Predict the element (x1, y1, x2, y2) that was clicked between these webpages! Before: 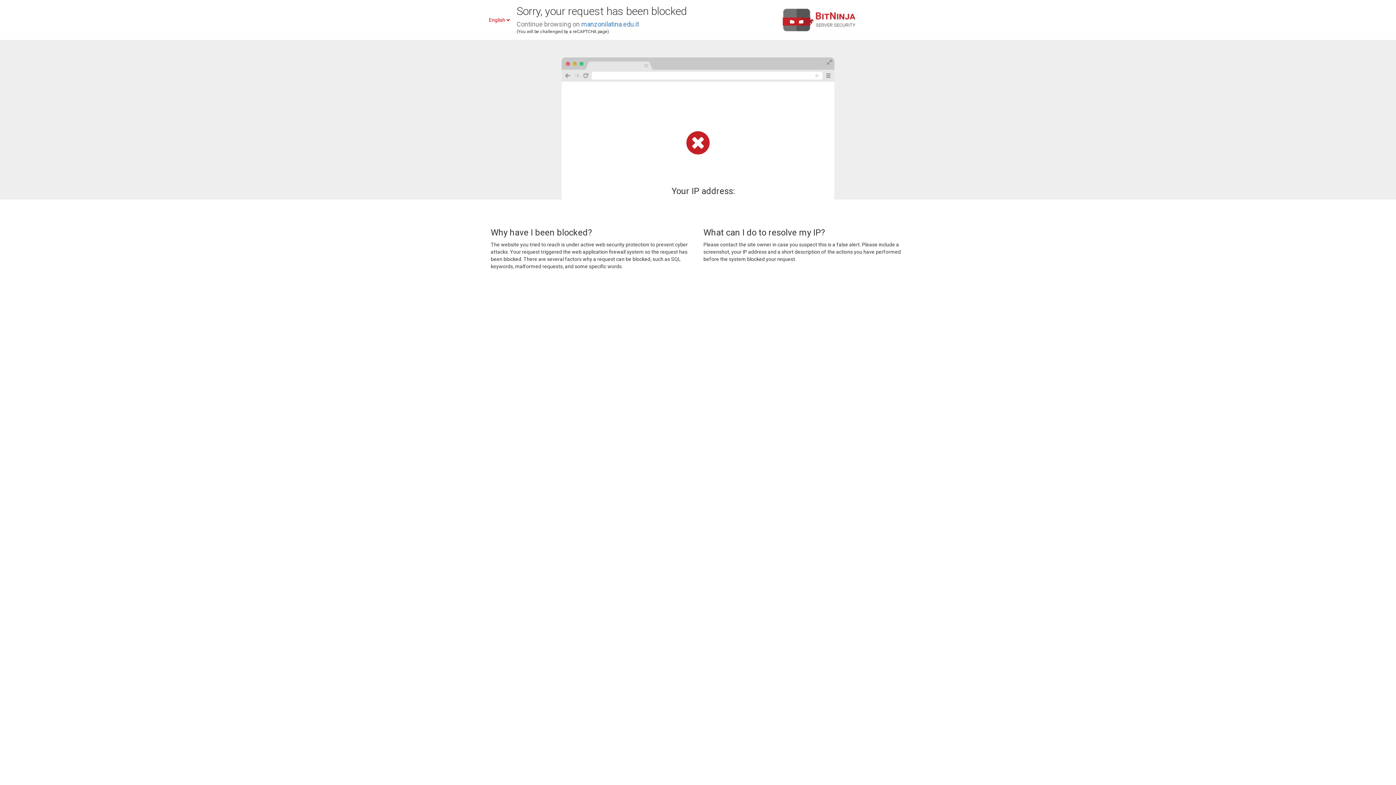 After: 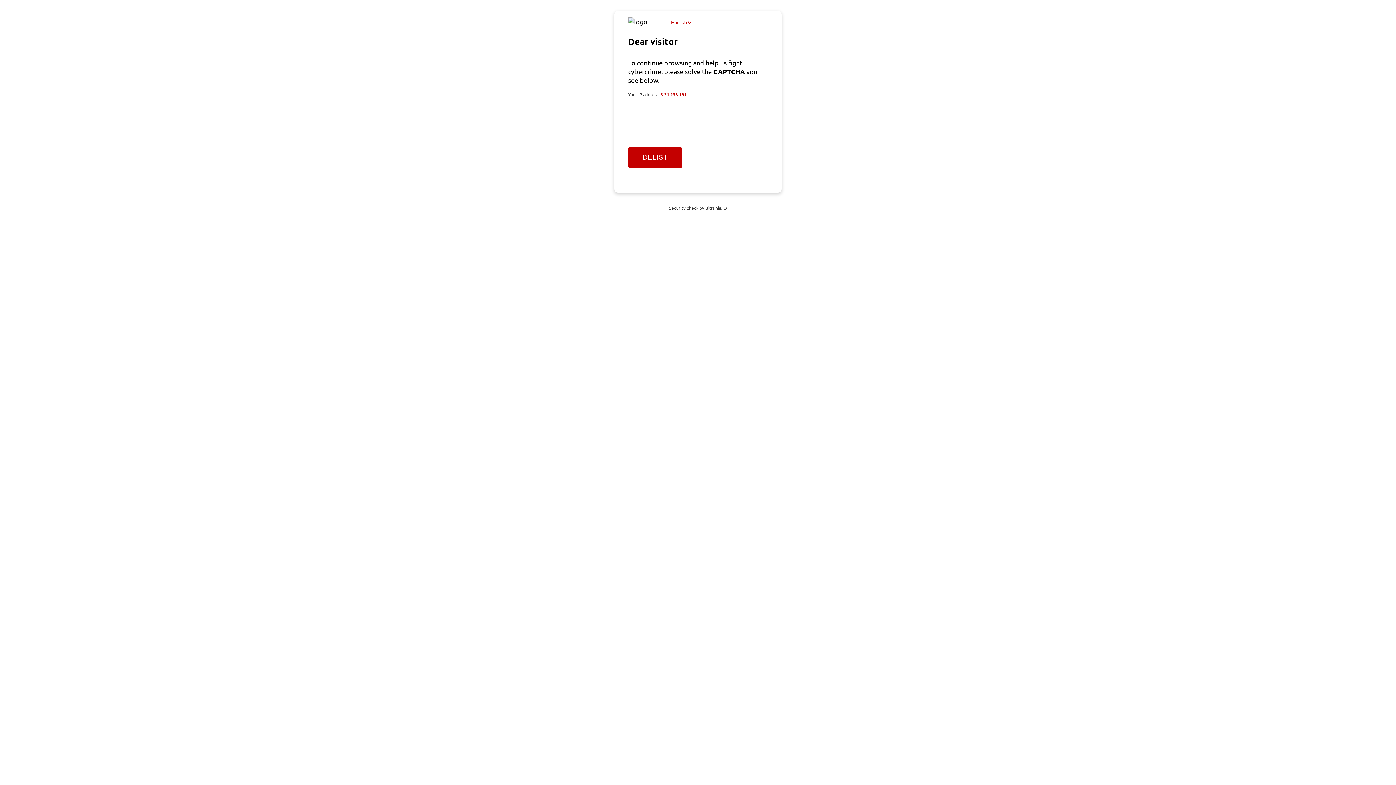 Action: bbox: (581, 20, 639, 28) label: manzonilatina.edu.it